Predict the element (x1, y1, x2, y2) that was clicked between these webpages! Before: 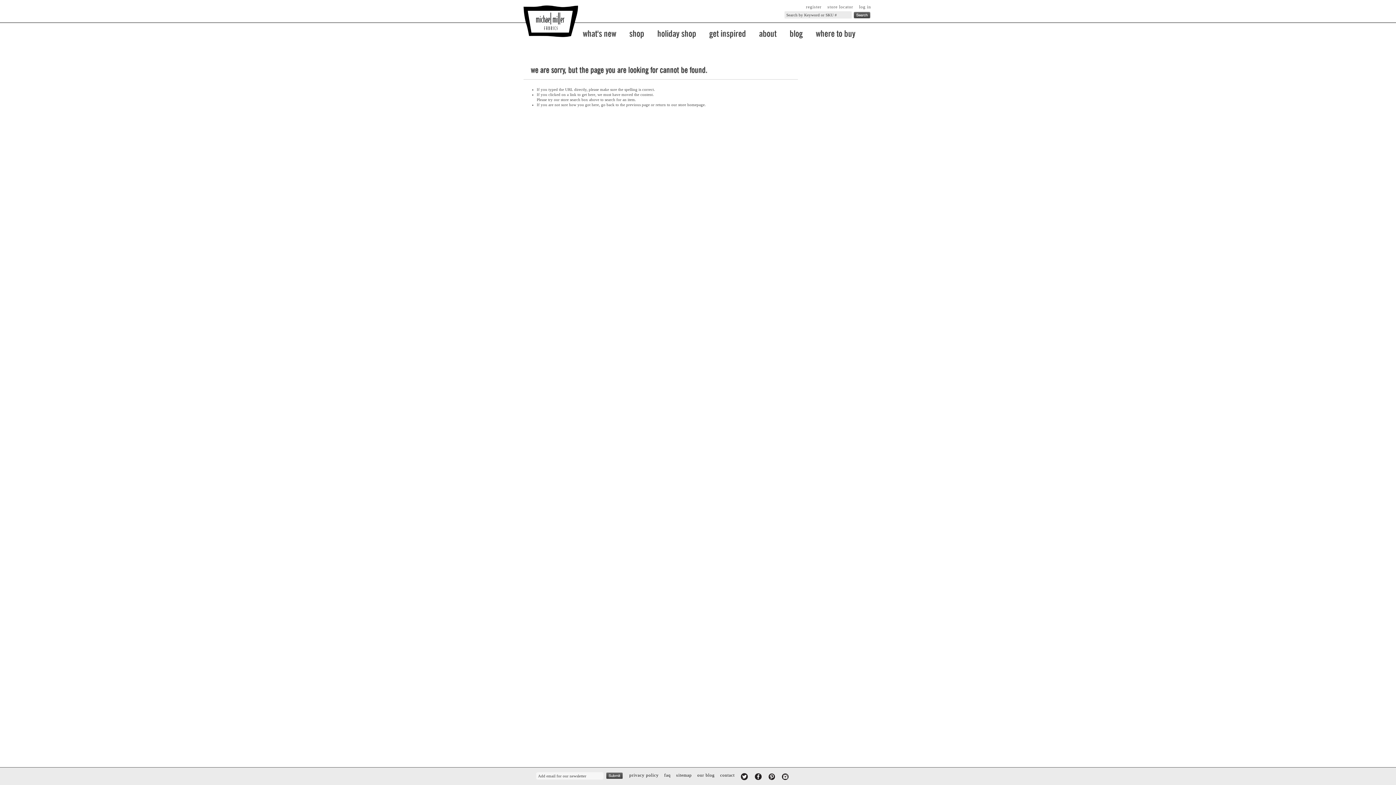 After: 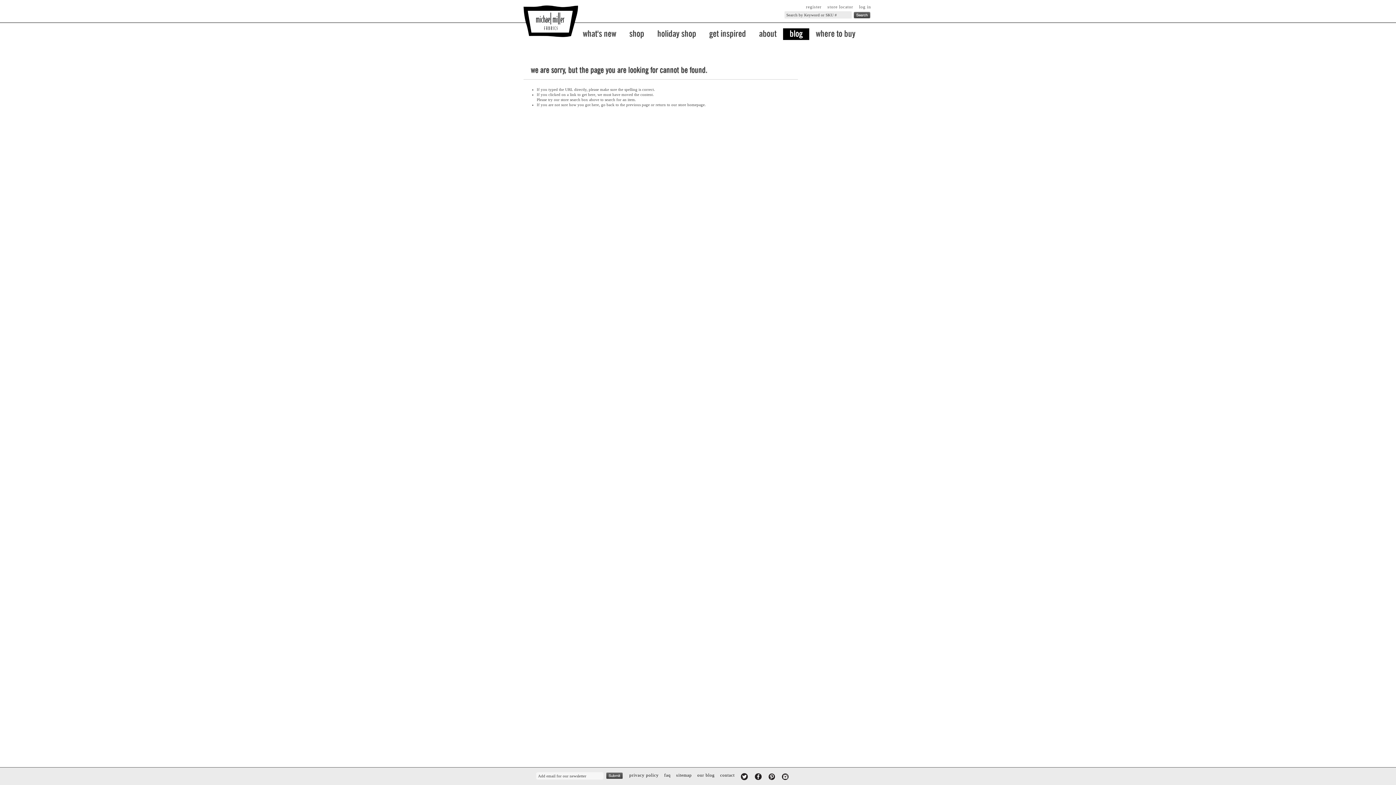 Action: label: blog bbox: (783, 28, 809, 40)